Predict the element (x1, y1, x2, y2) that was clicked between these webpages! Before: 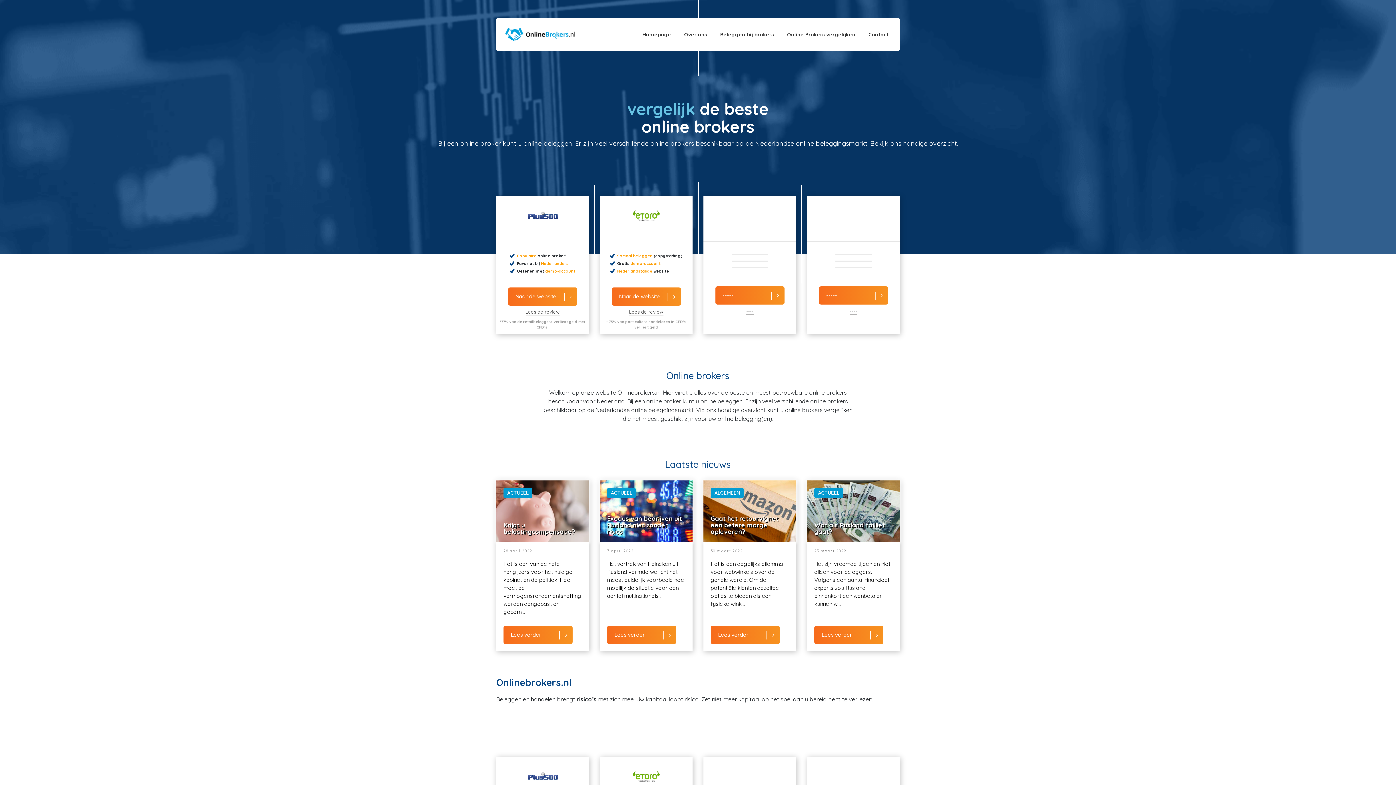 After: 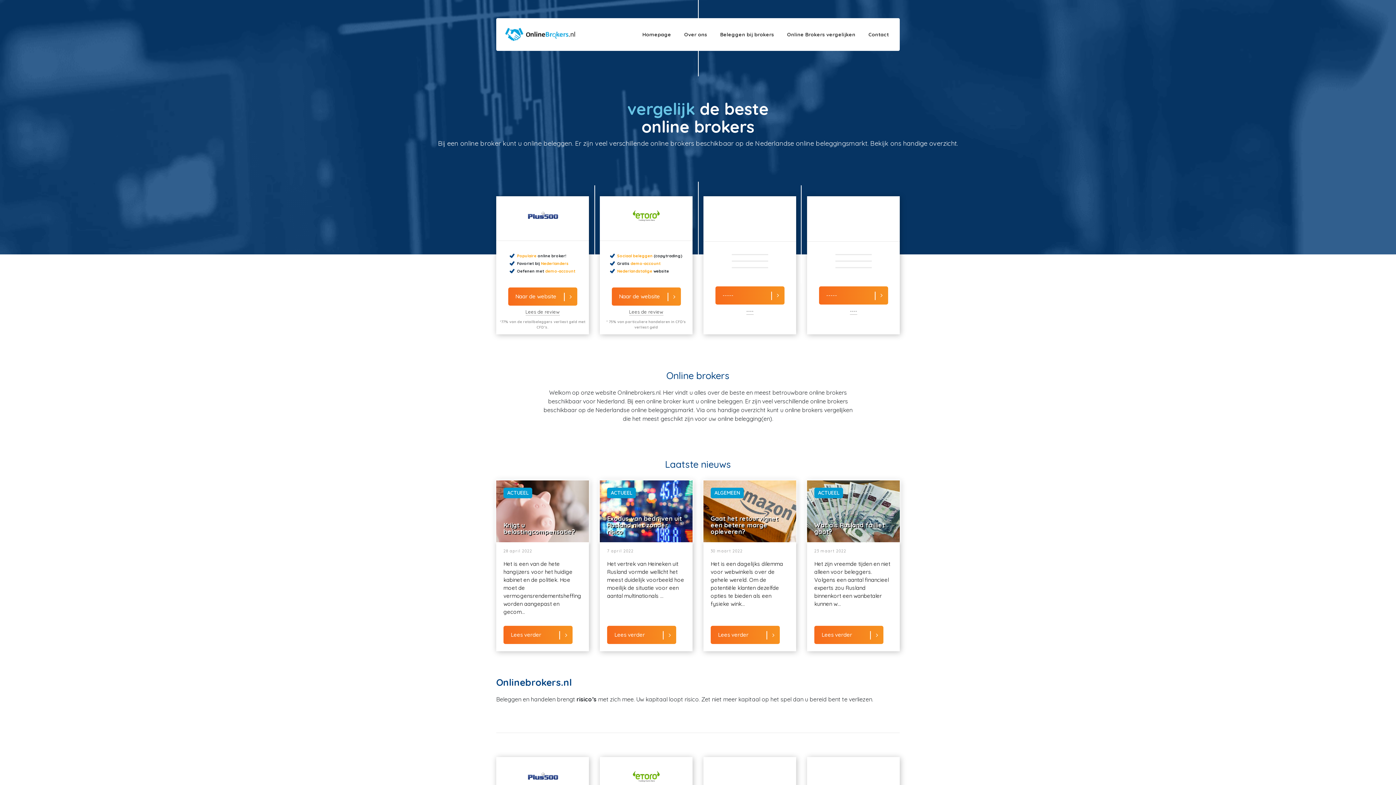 Action: label: Contact bbox: (865, 27, 889, 41)